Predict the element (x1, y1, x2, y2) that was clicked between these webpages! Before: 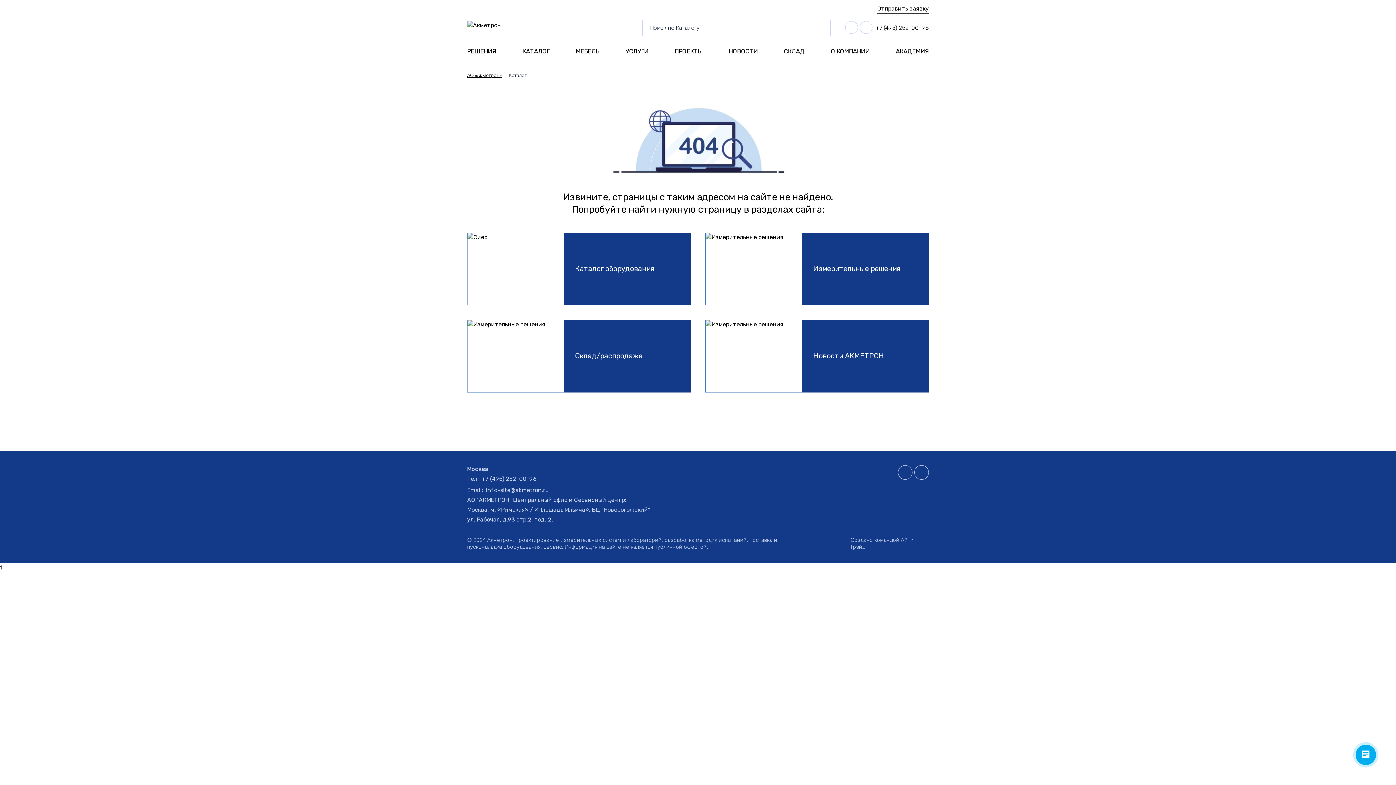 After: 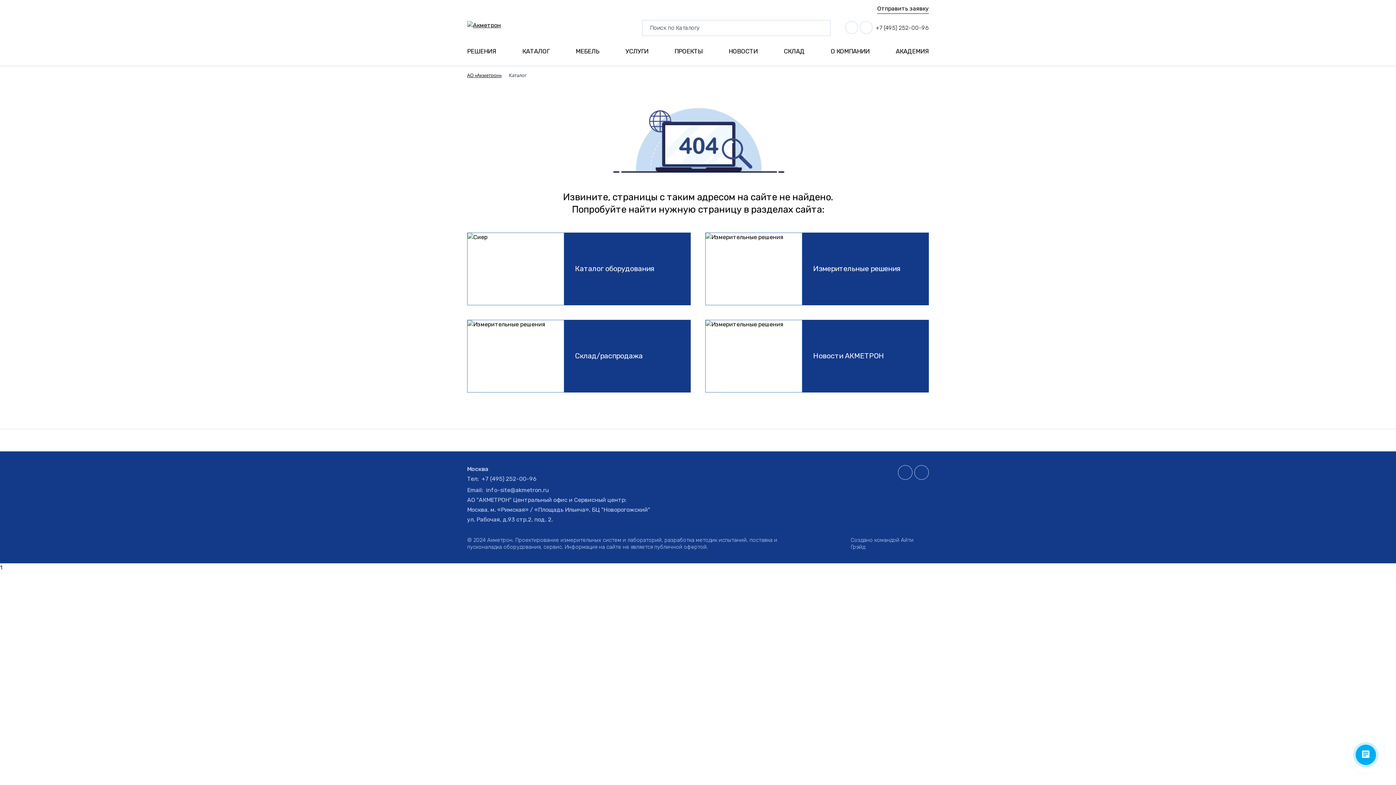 Action: bbox: (860, 20, 872, 33)